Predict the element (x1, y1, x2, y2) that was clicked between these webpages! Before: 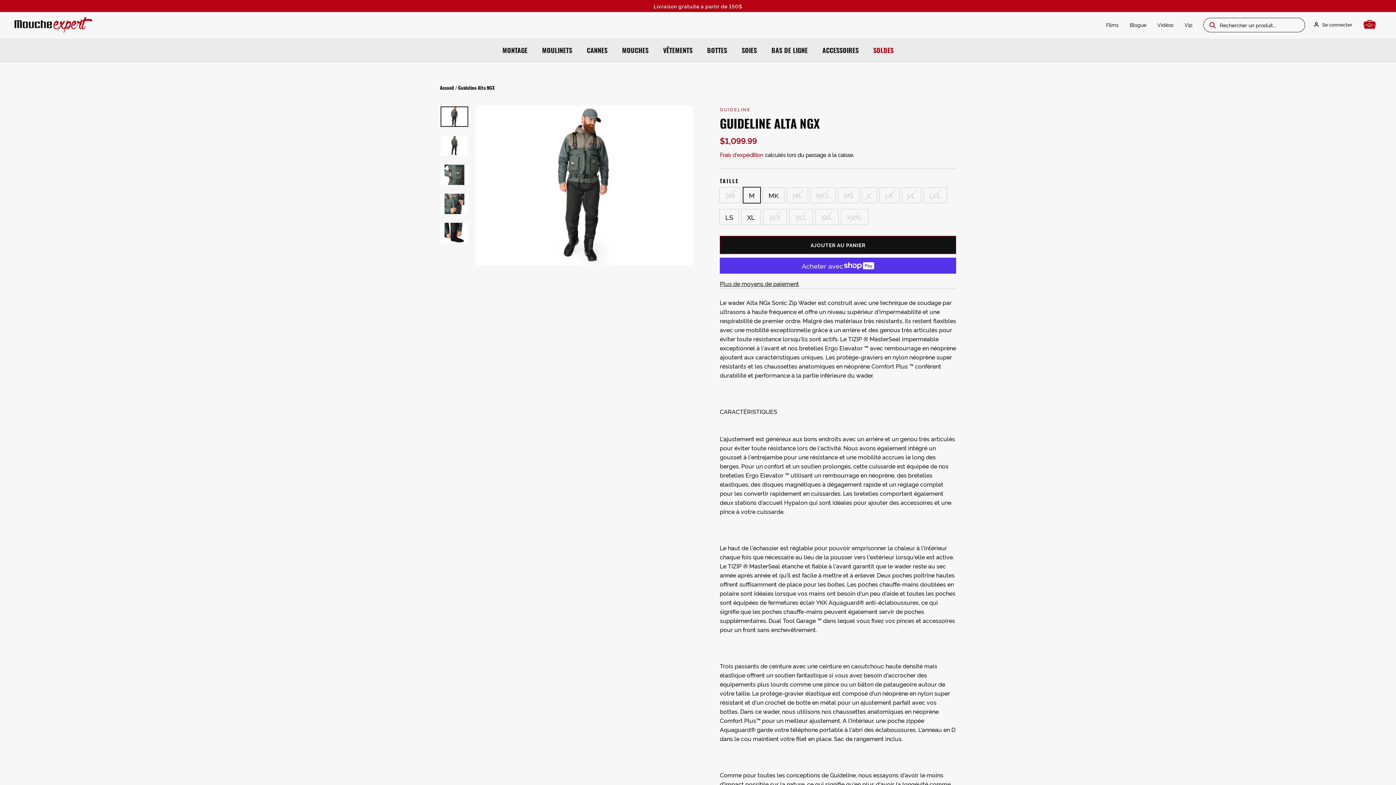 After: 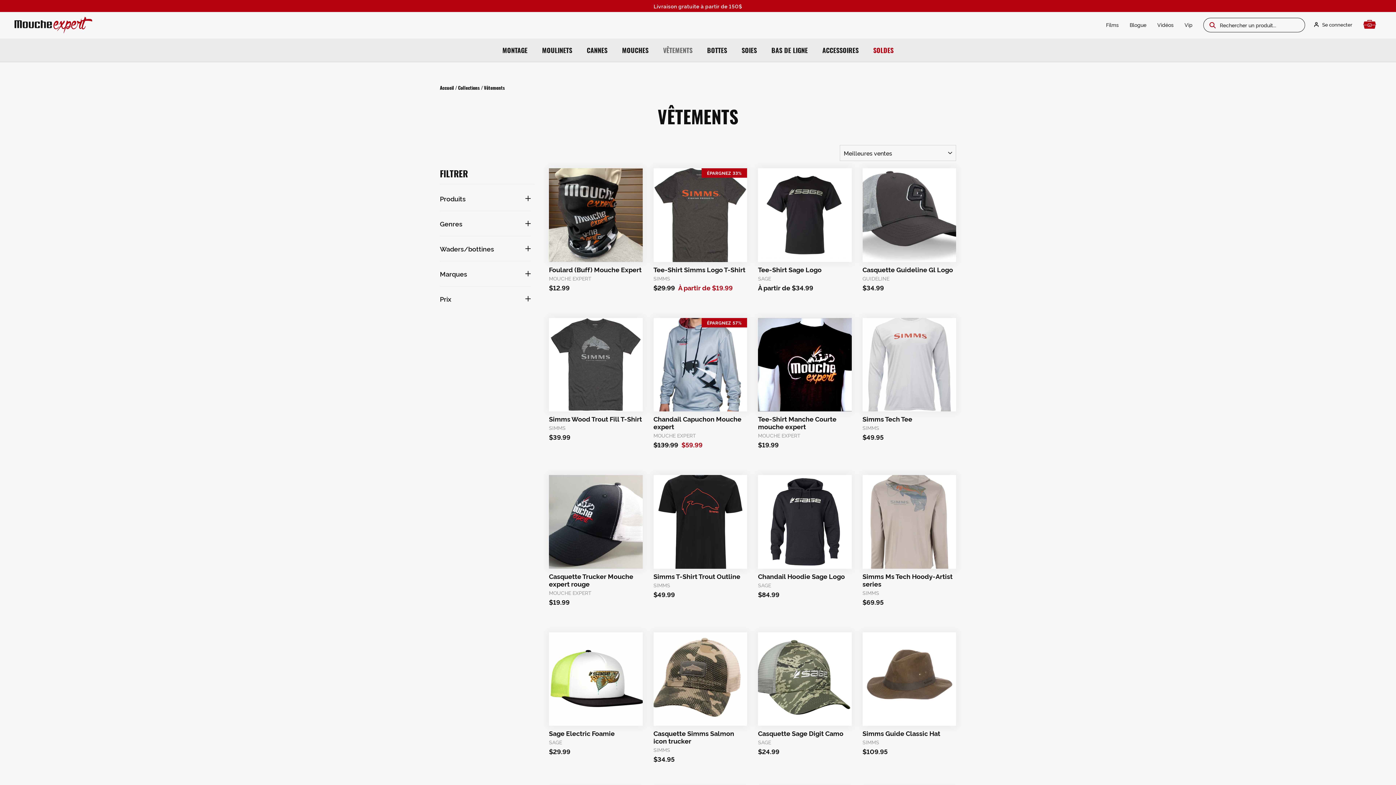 Action: bbox: (657, 42, 698, 58) label: VÊTEMENTS